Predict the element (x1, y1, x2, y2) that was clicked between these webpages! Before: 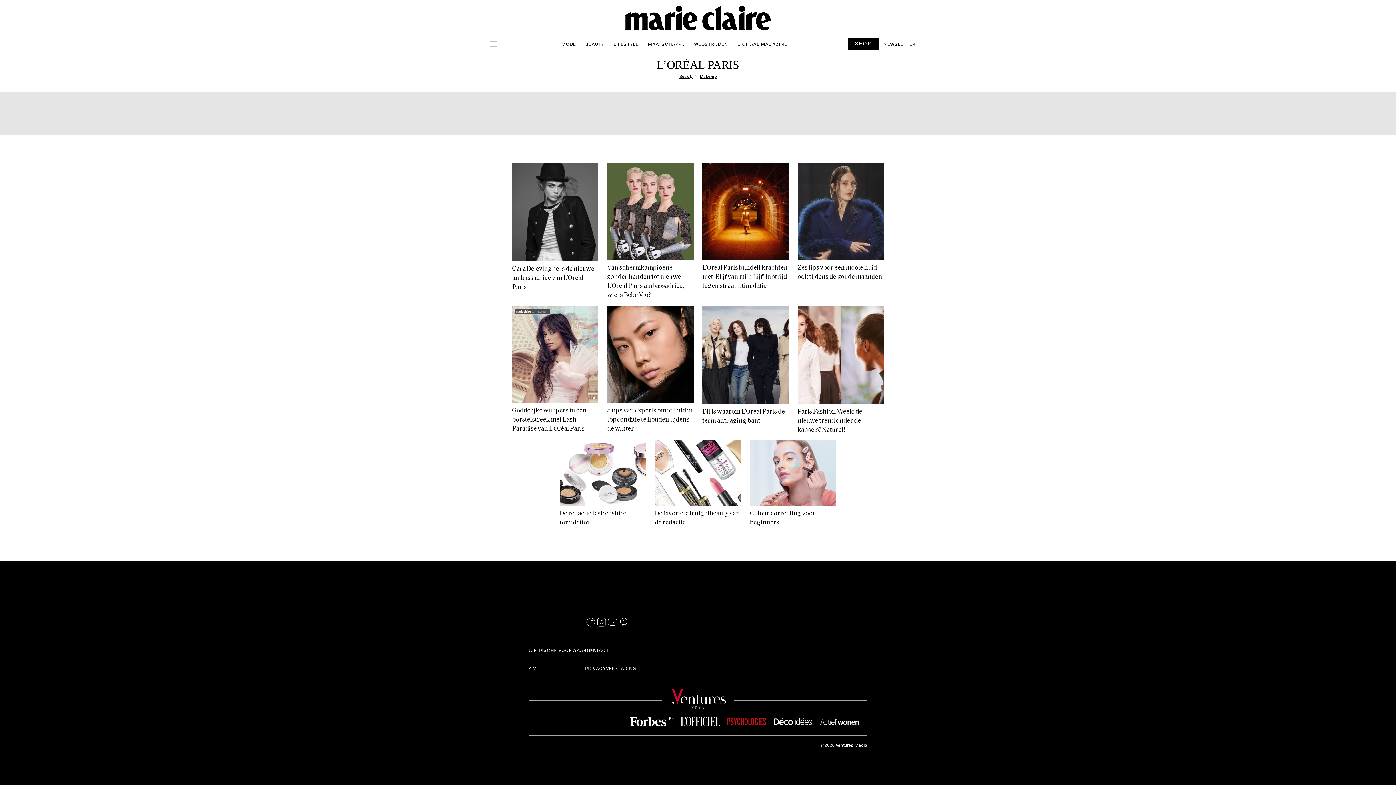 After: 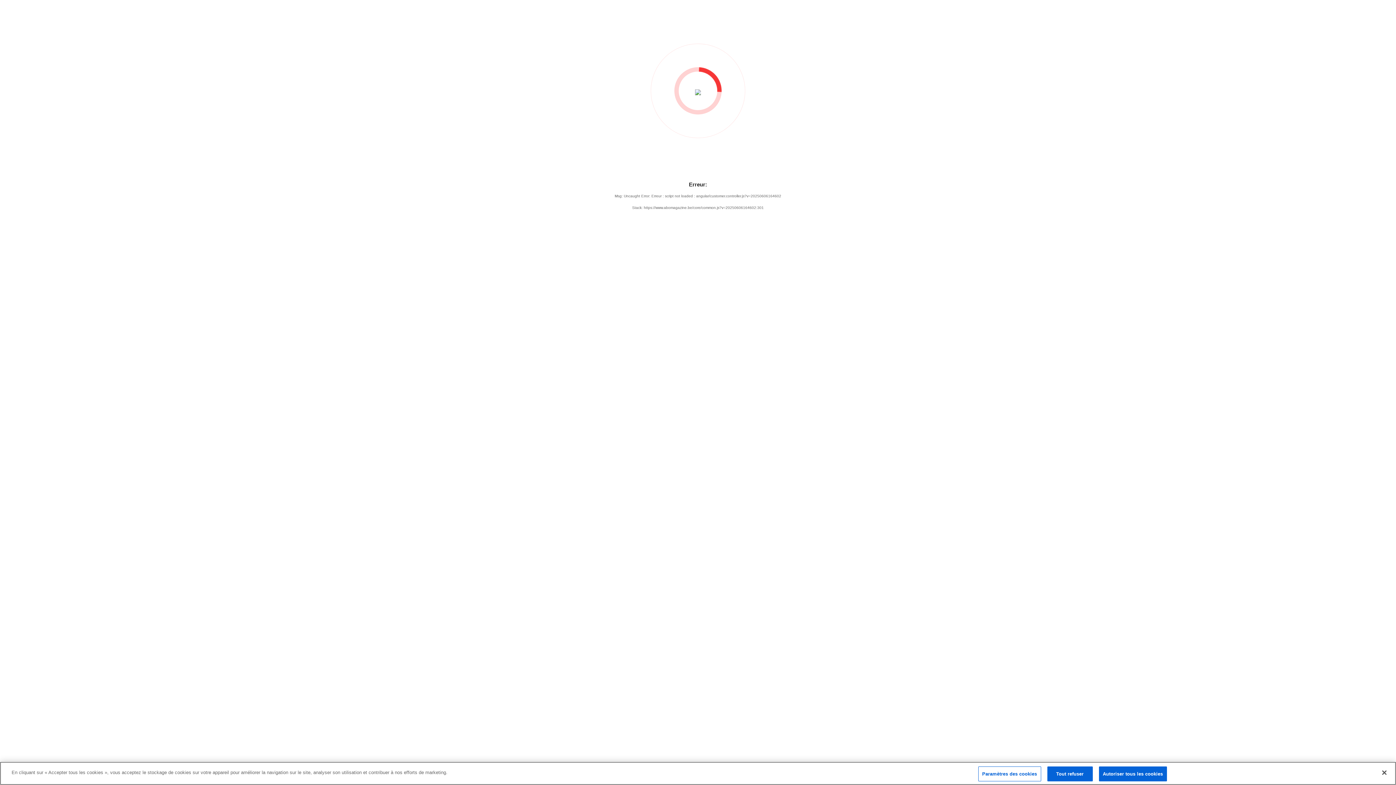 Action: bbox: (848, 38, 879, 49) label: SHOP